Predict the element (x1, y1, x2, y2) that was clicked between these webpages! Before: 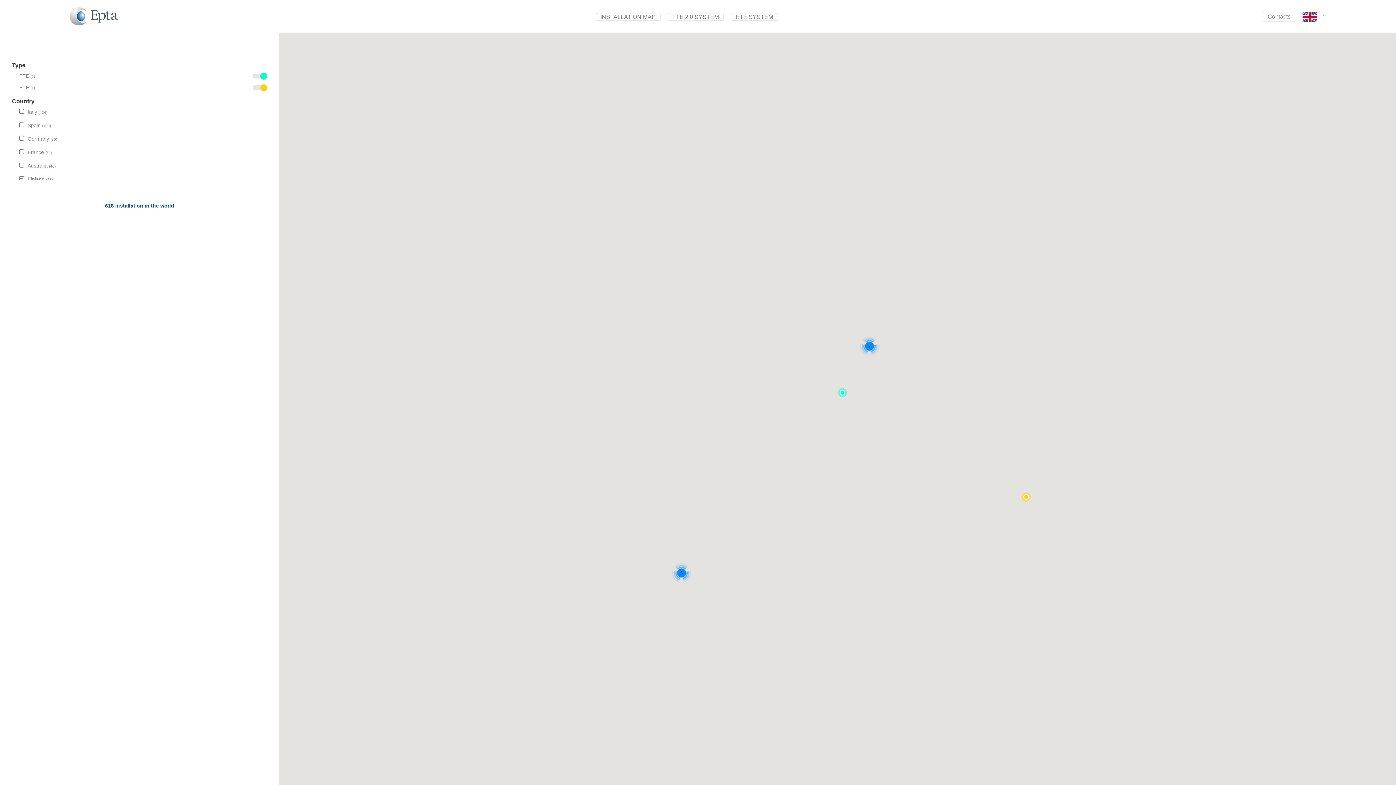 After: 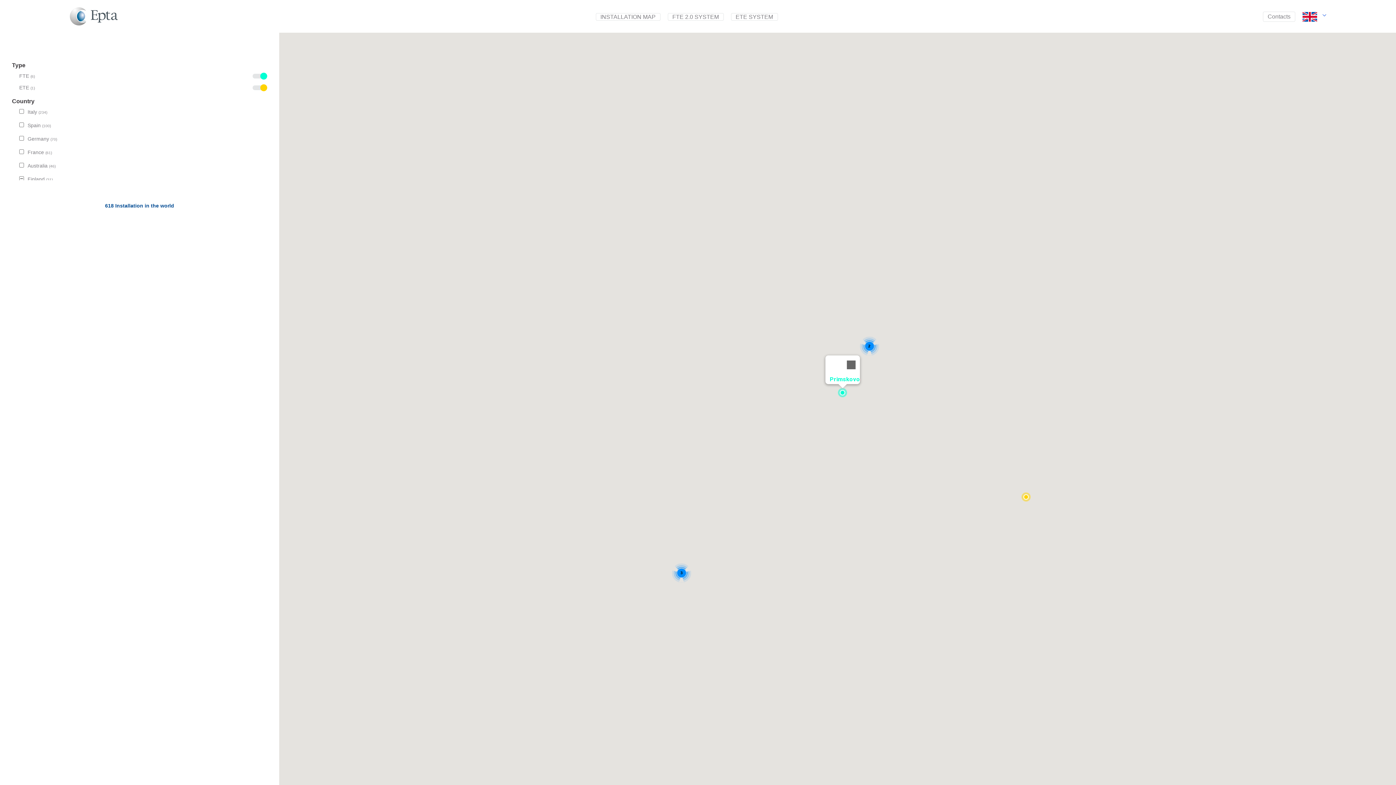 Action: bbox: (838, 388, 847, 397)